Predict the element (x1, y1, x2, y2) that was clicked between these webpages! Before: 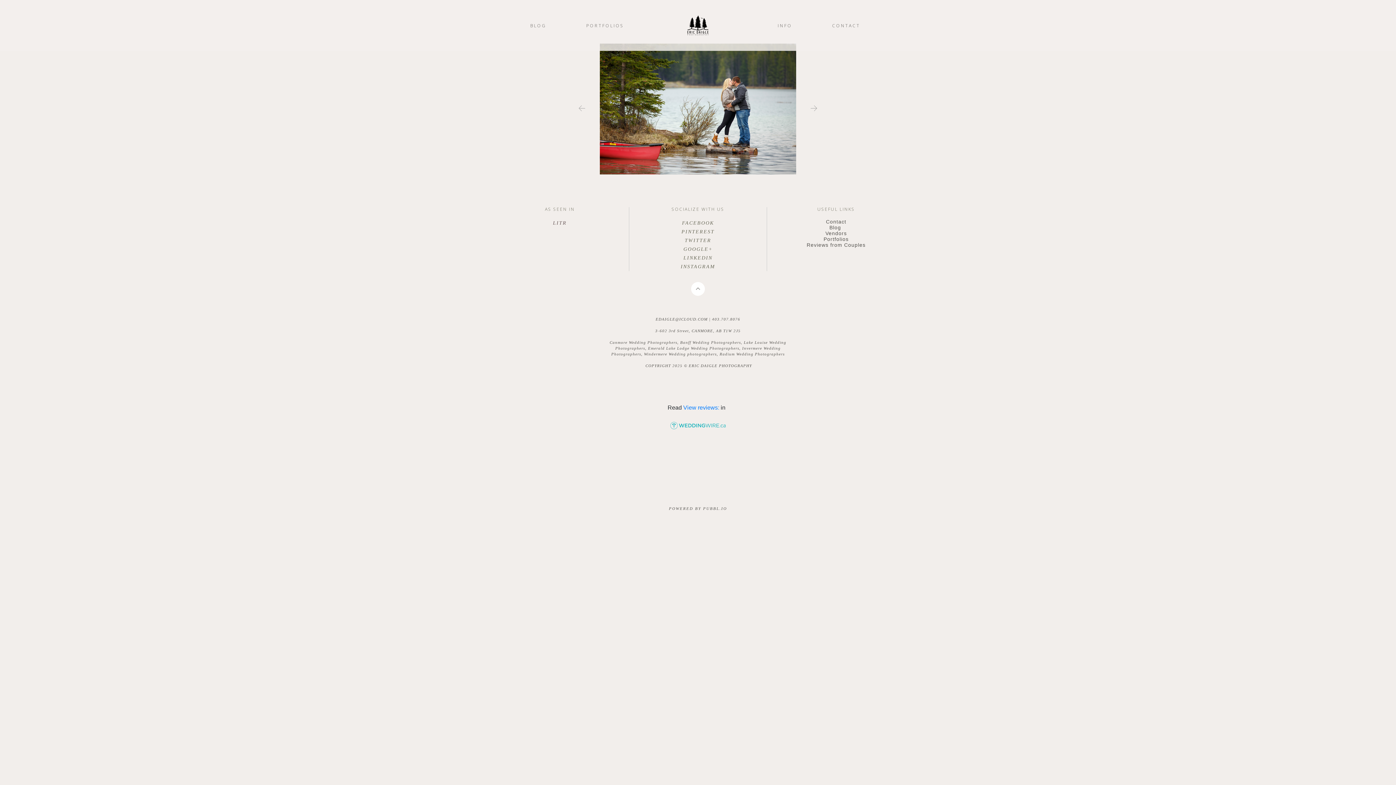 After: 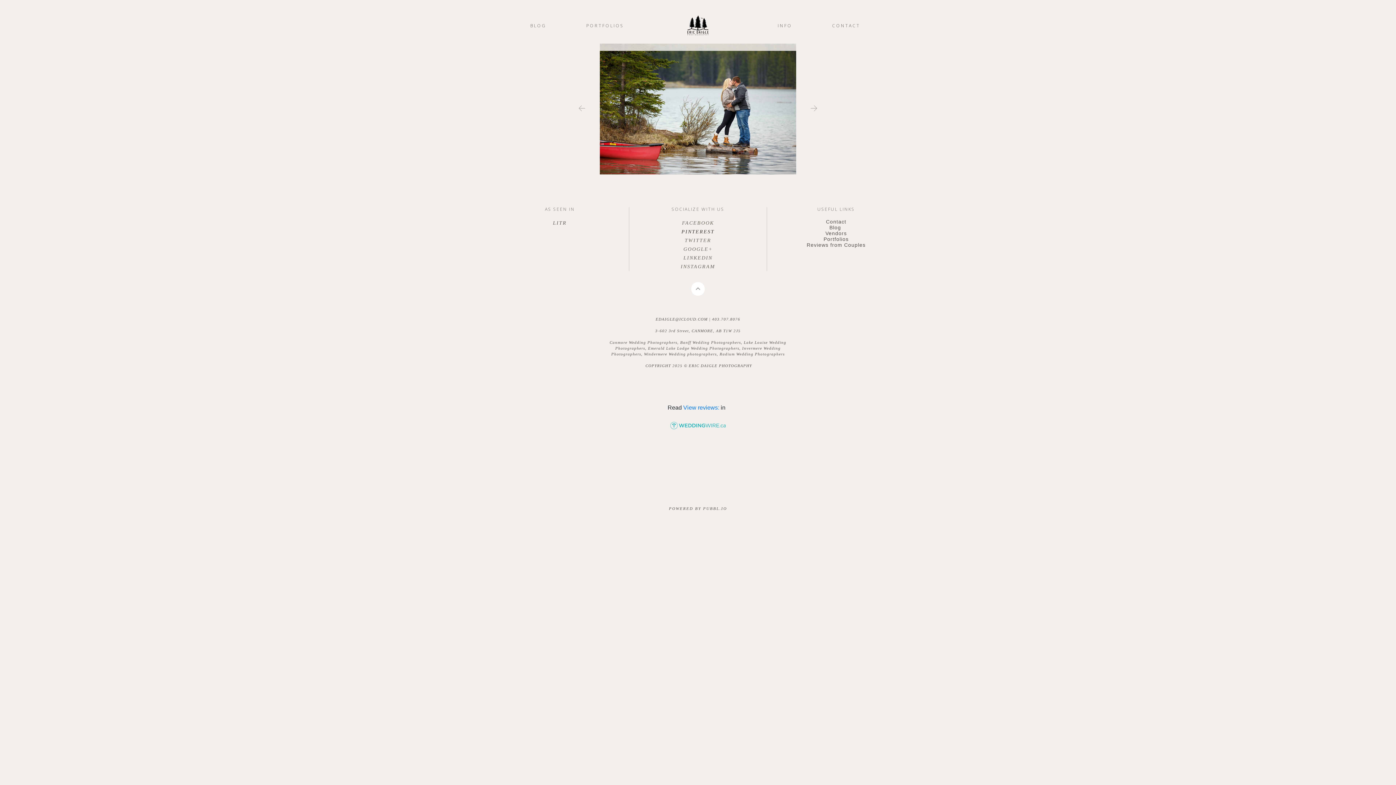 Action: label: PINTEREST bbox: (677, 227, 719, 236)